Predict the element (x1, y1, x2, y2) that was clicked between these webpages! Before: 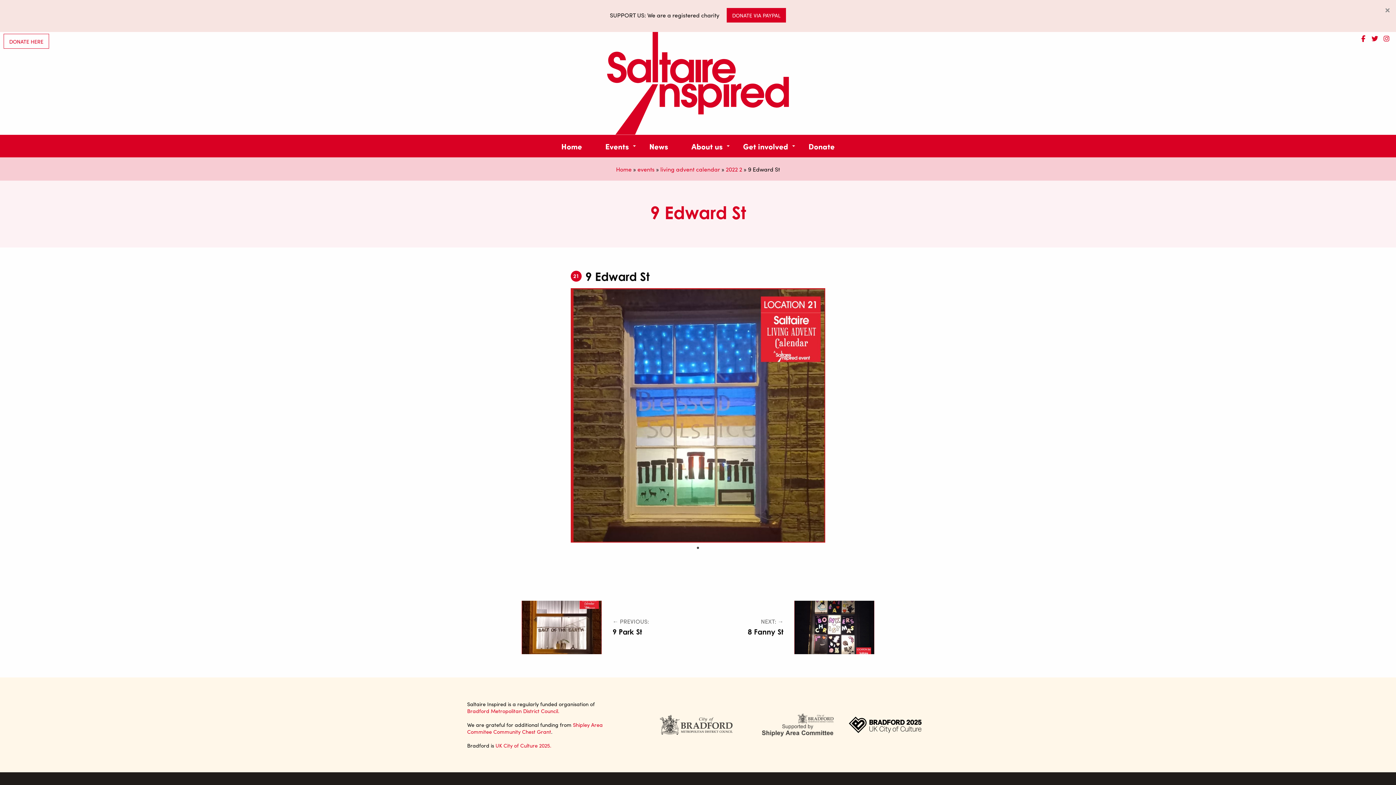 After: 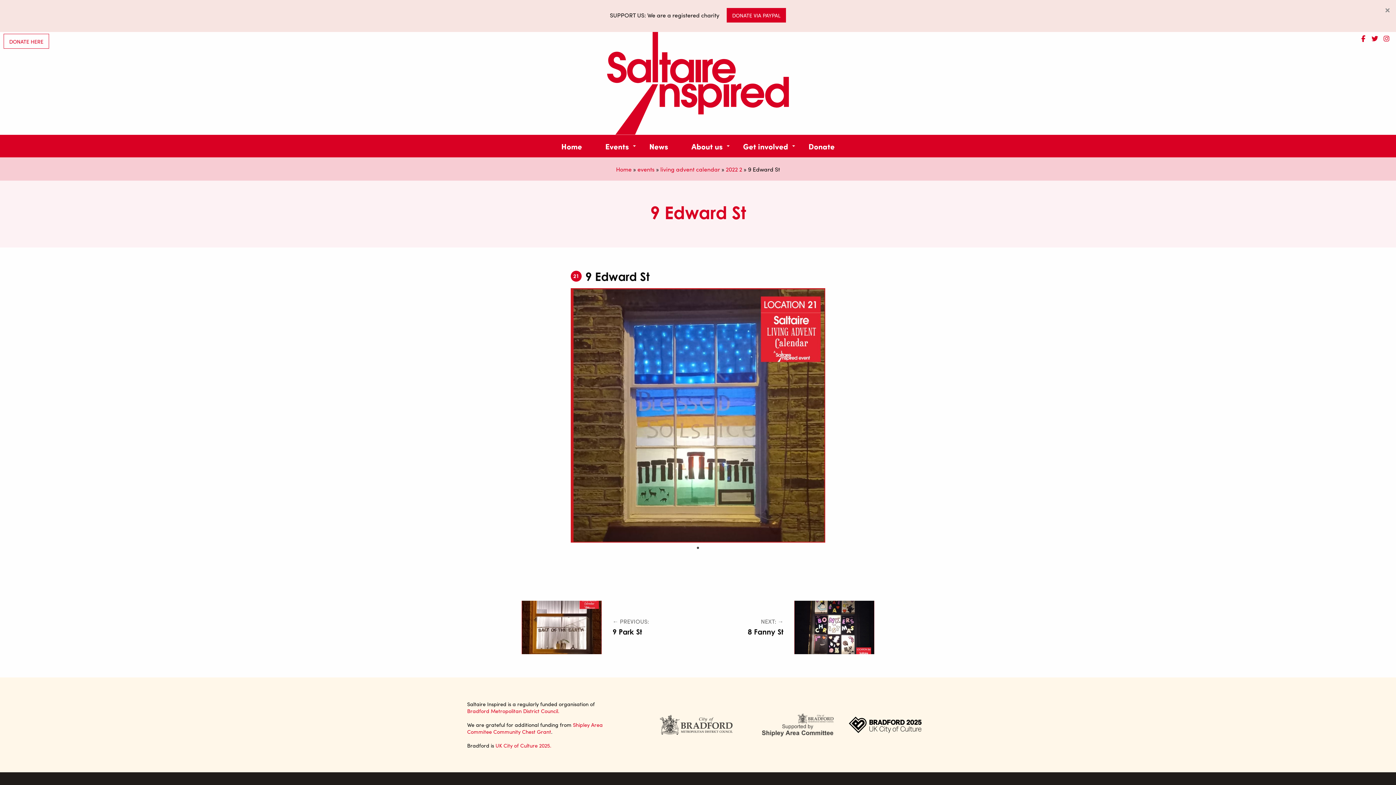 Action: label: 1 of 1 bbox: (694, 544, 701, 552)